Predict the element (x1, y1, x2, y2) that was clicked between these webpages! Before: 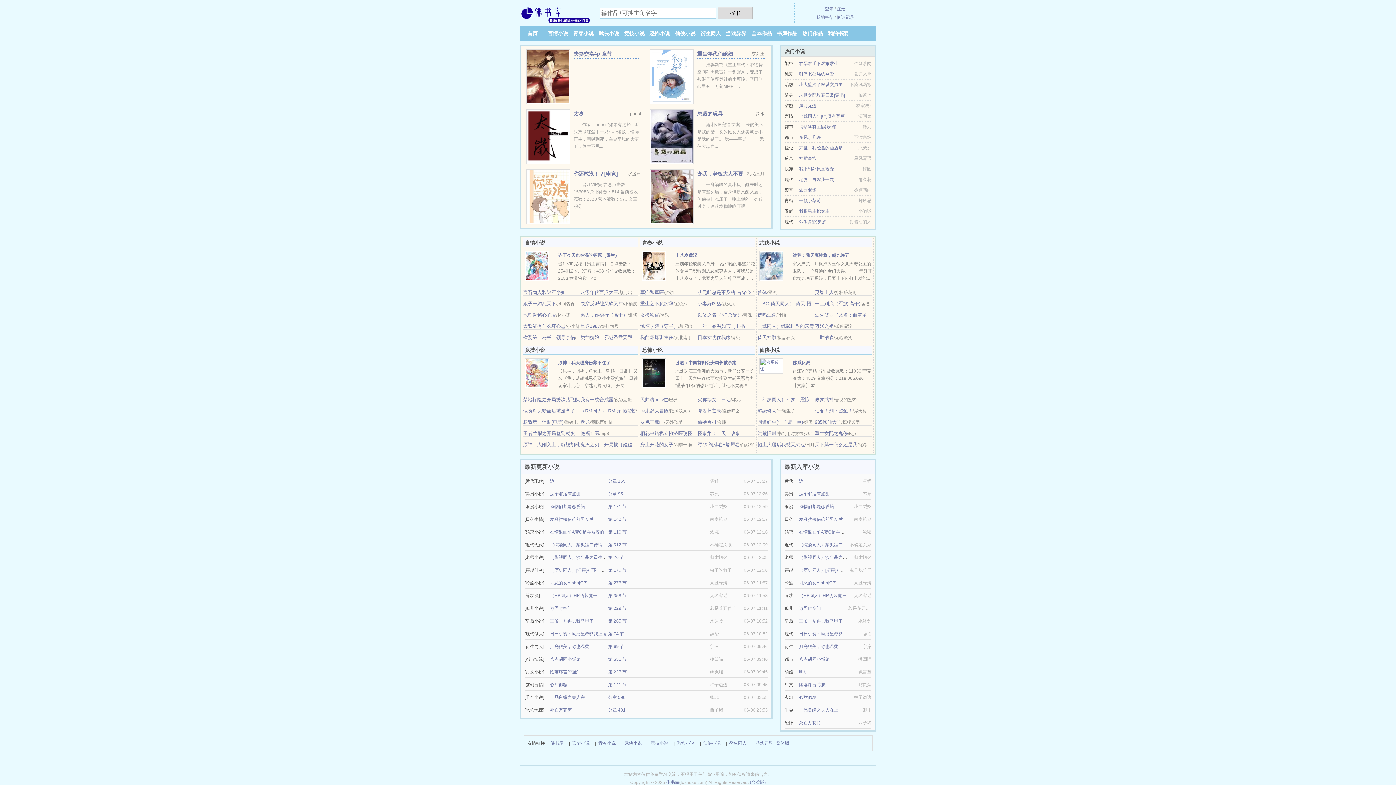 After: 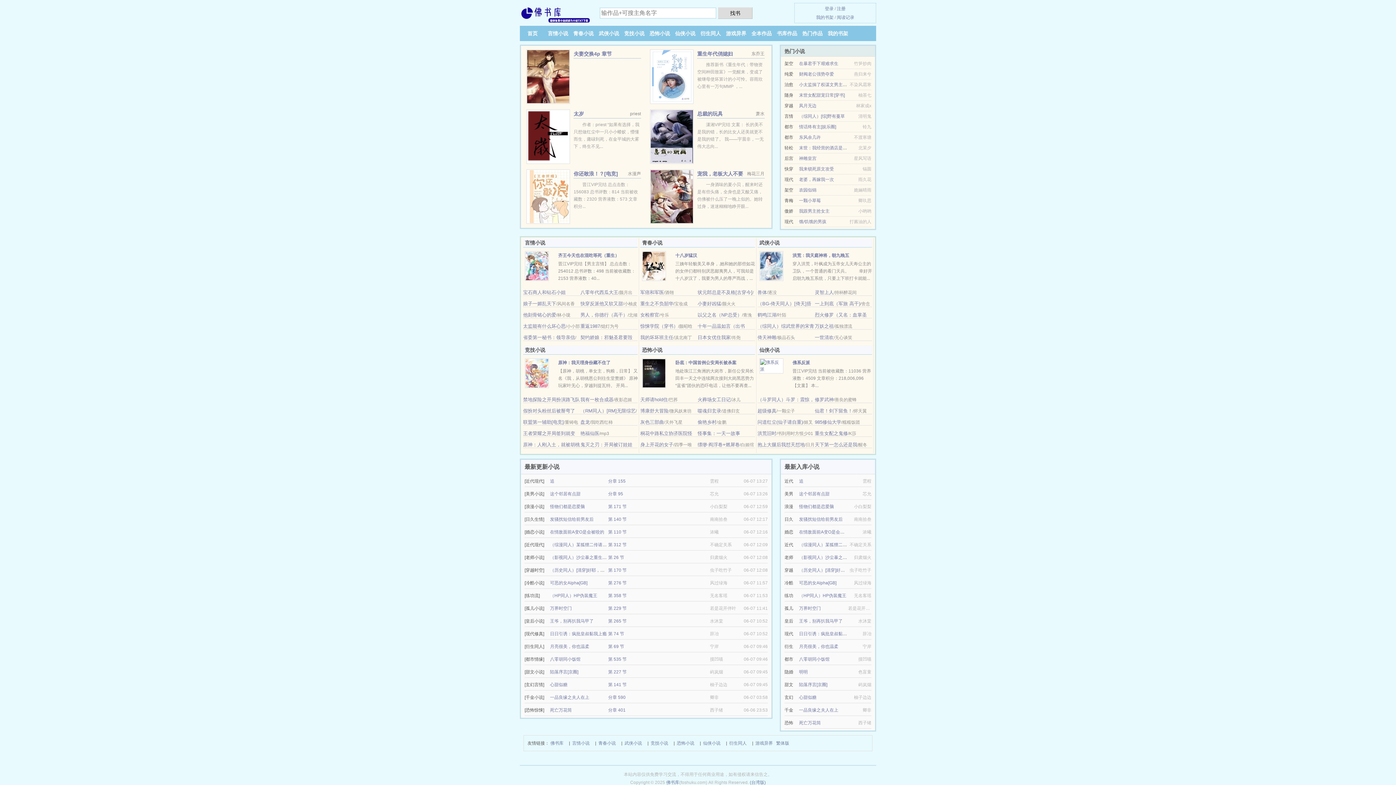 Action: label: 明明 bbox: (799, 669, 808, 674)